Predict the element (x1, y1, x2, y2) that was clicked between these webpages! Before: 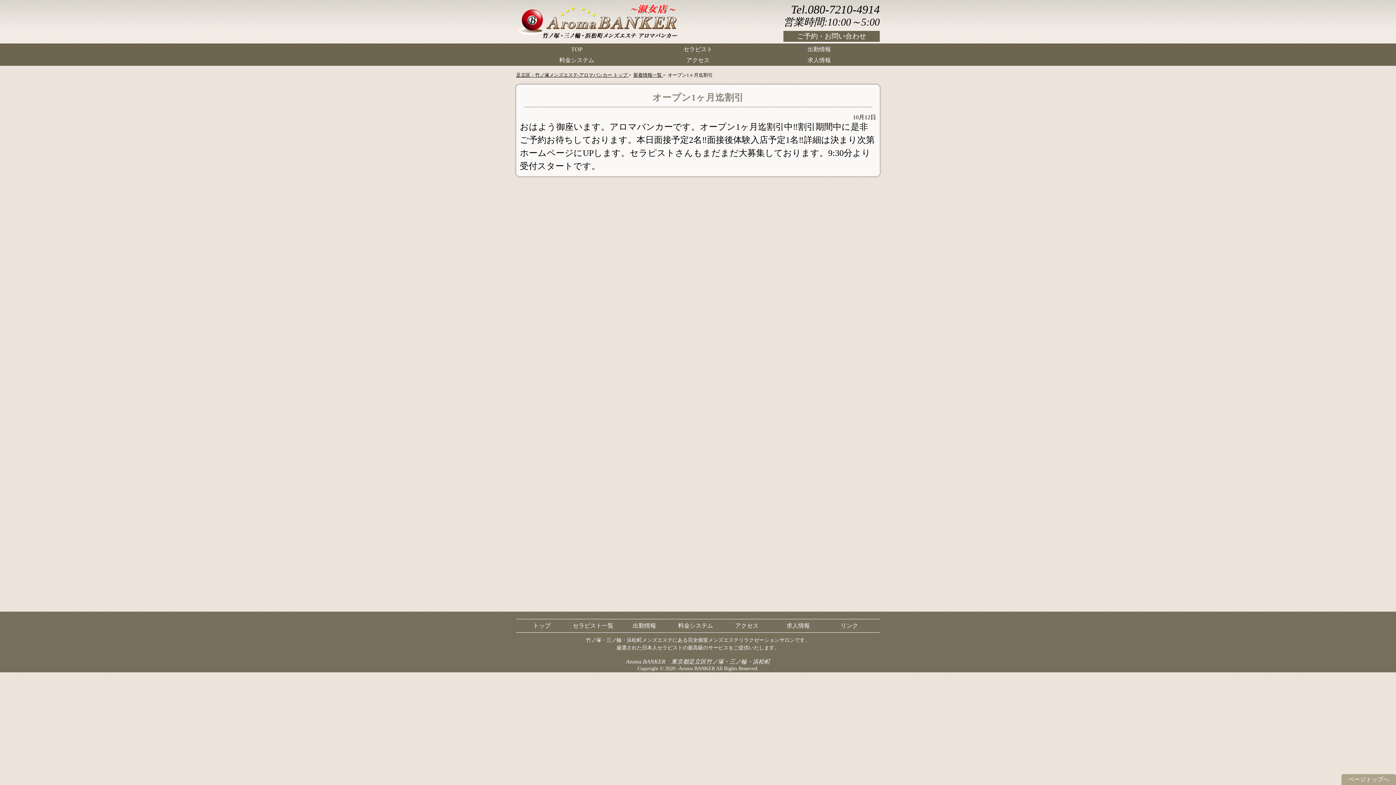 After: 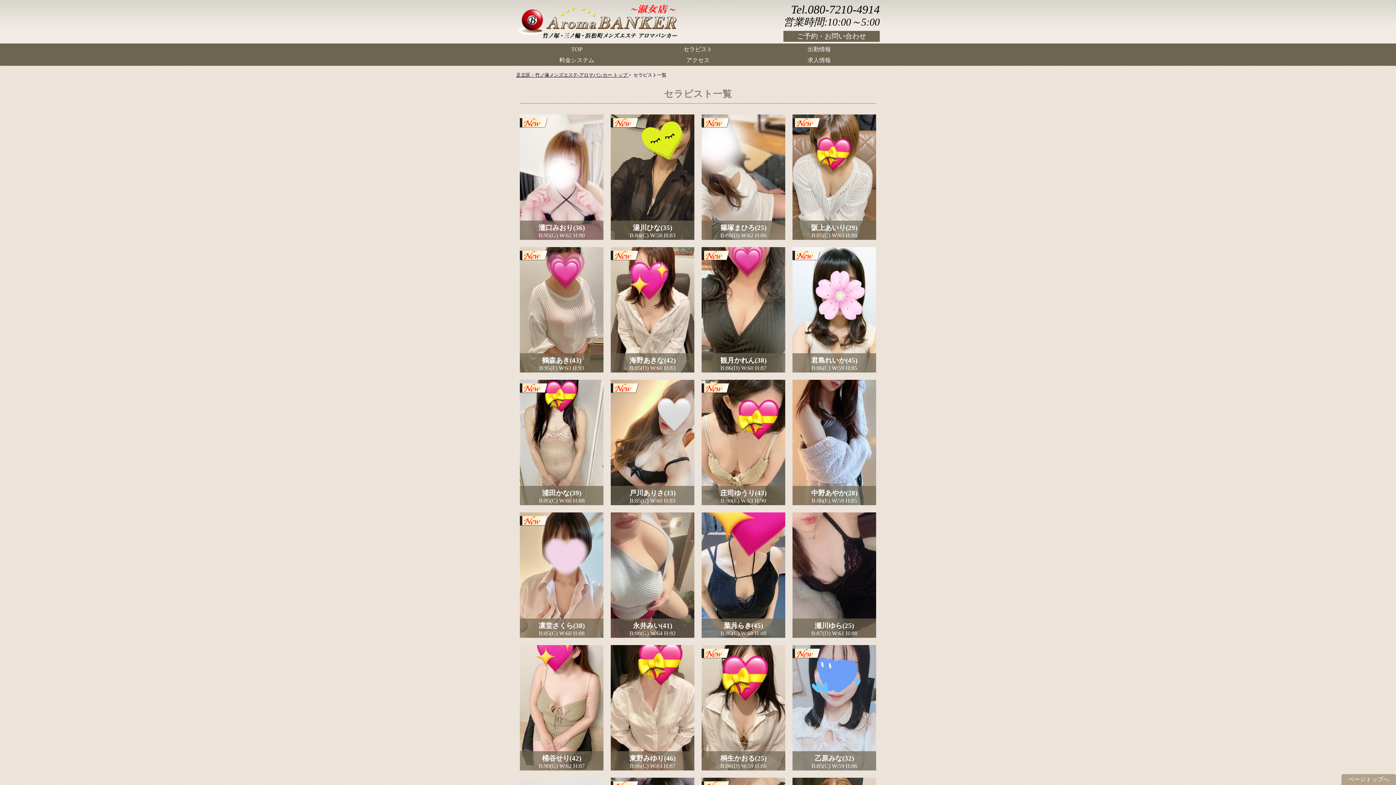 Action: label: セラピスト bbox: (637, 44, 758, 54)